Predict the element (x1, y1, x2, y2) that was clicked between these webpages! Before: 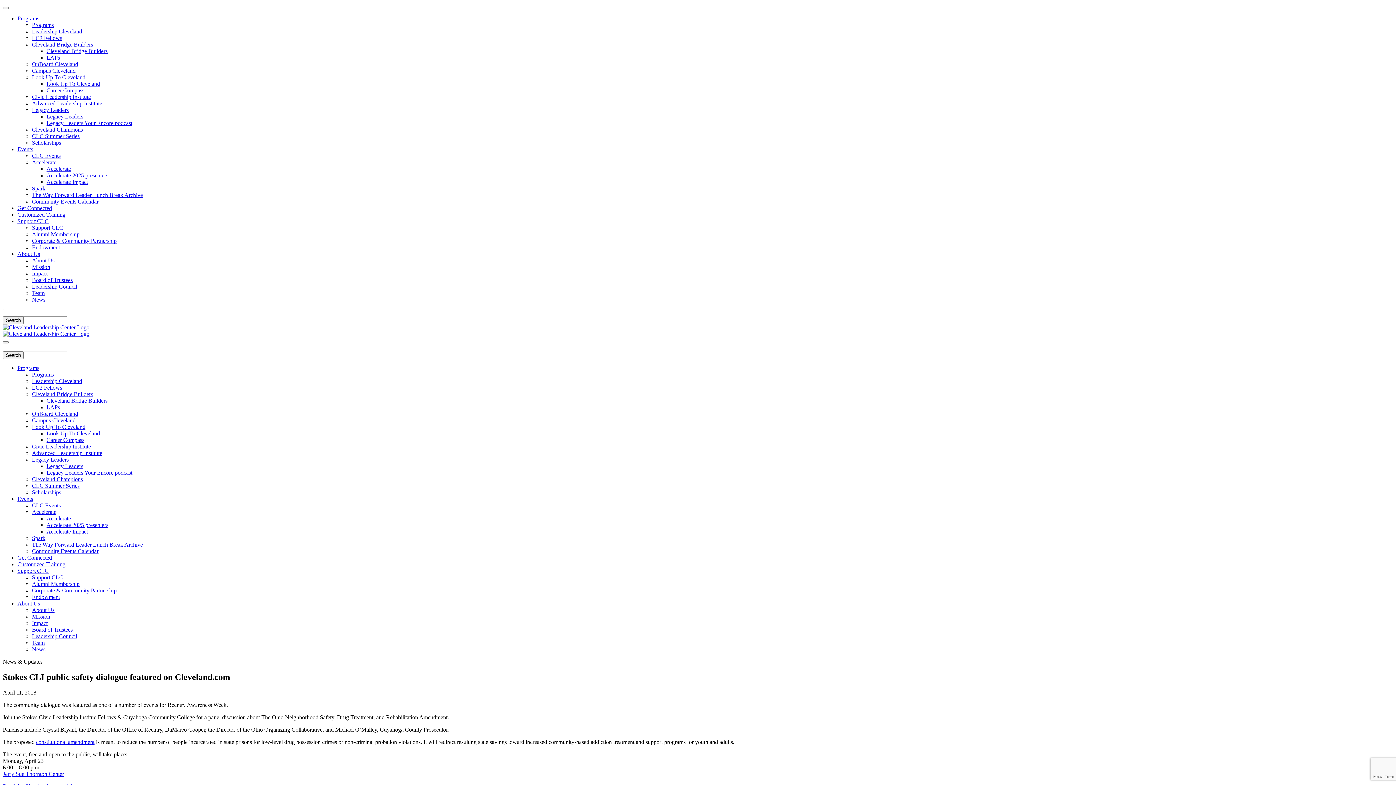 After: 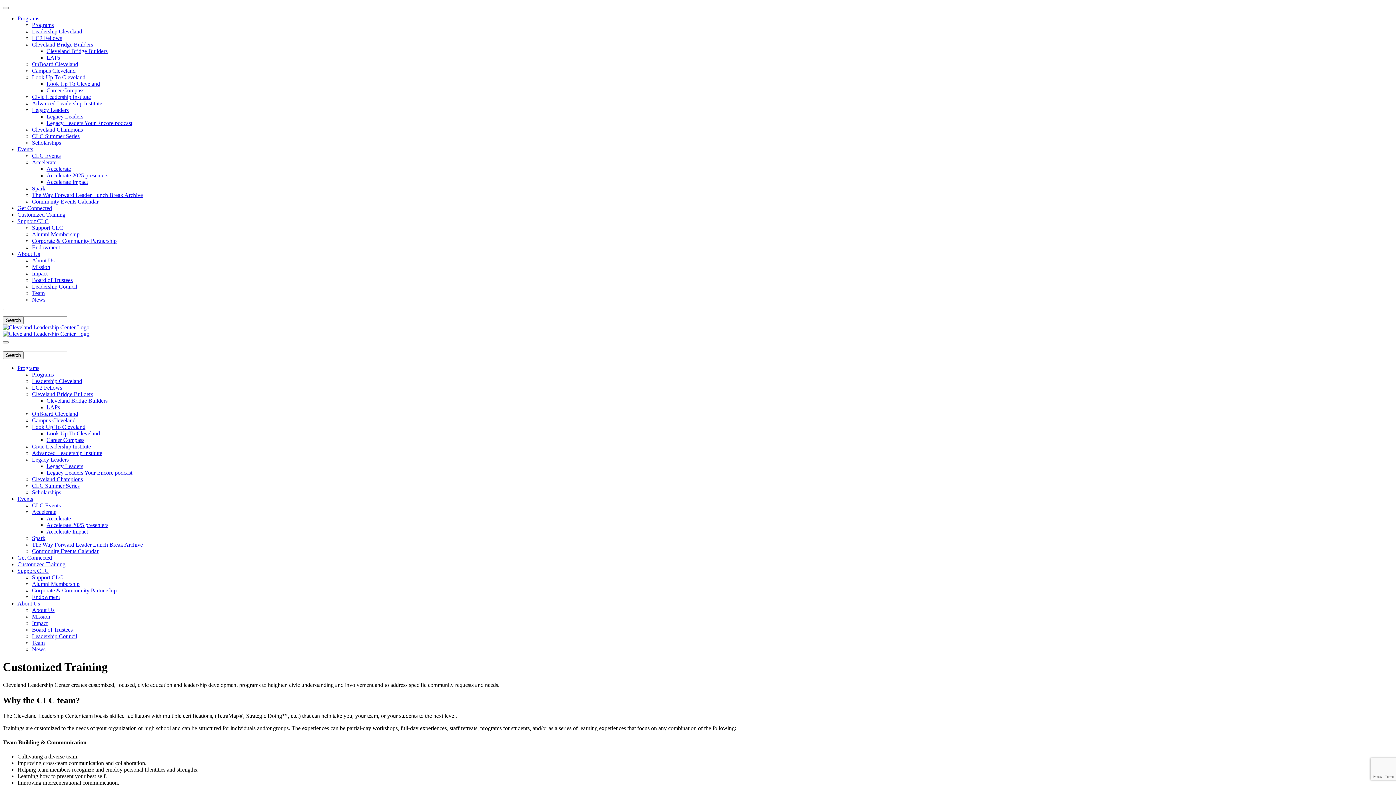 Action: bbox: (17, 211, 65, 217) label: Customized Training